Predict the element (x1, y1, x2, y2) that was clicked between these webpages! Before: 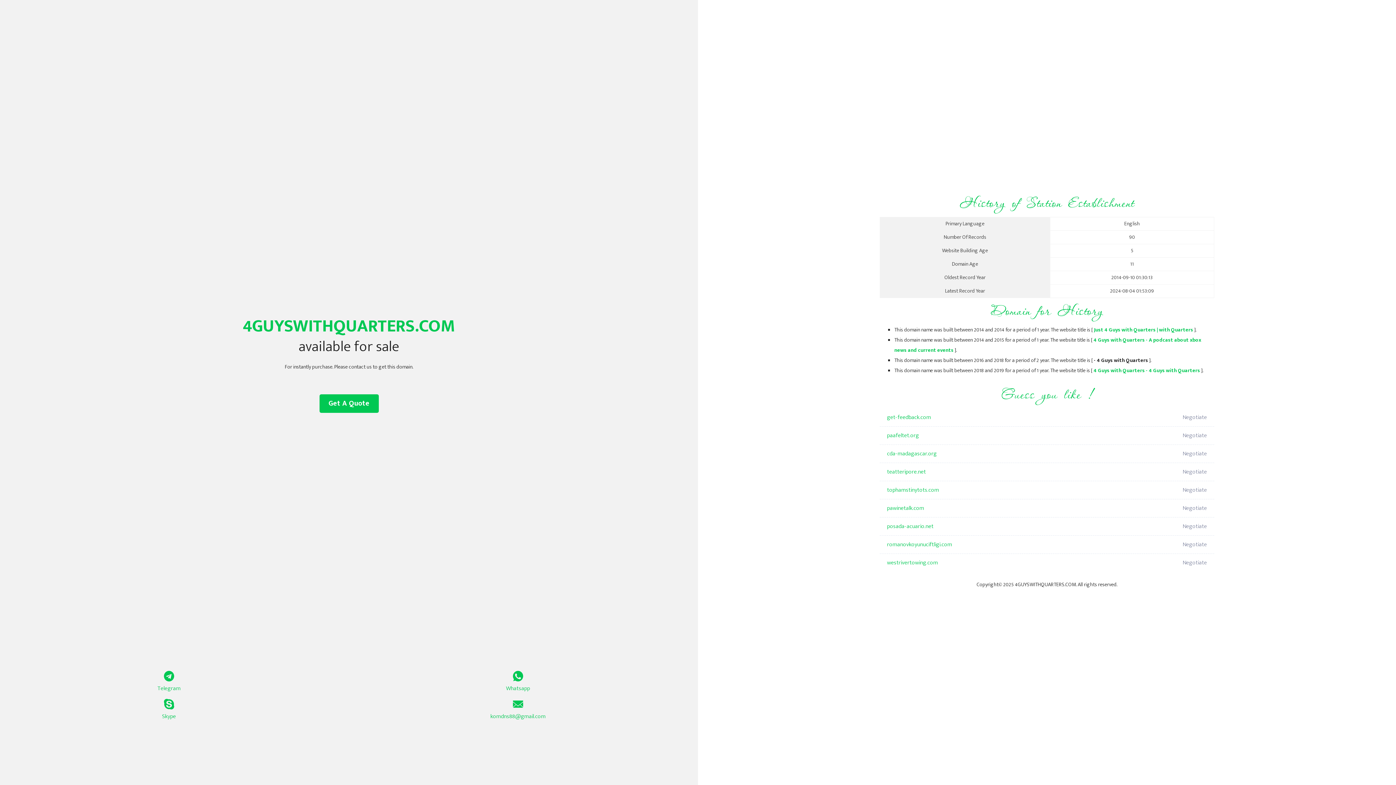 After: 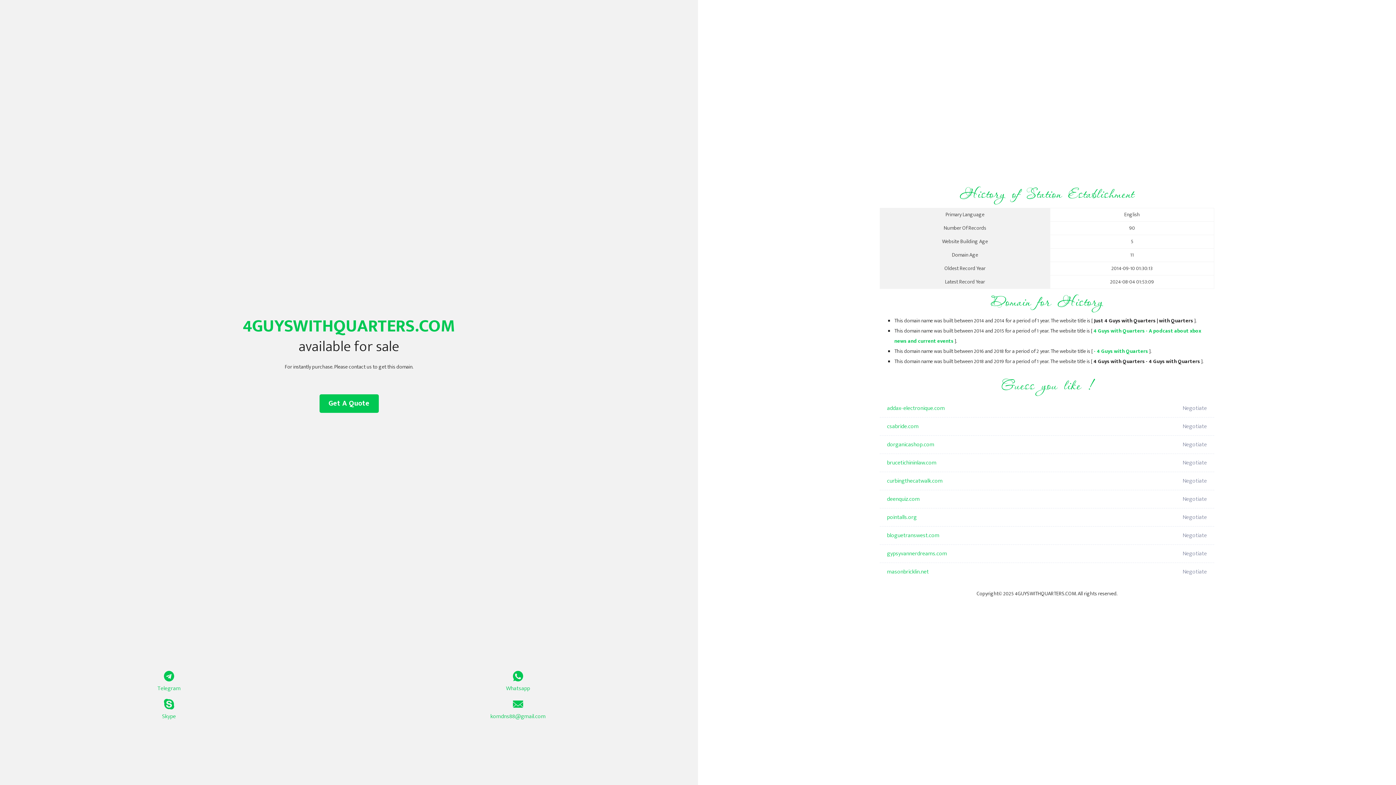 Action: bbox: (1093, 366, 1200, 375) label: 4 Guys with Quarters - 4 Guys with Quarters